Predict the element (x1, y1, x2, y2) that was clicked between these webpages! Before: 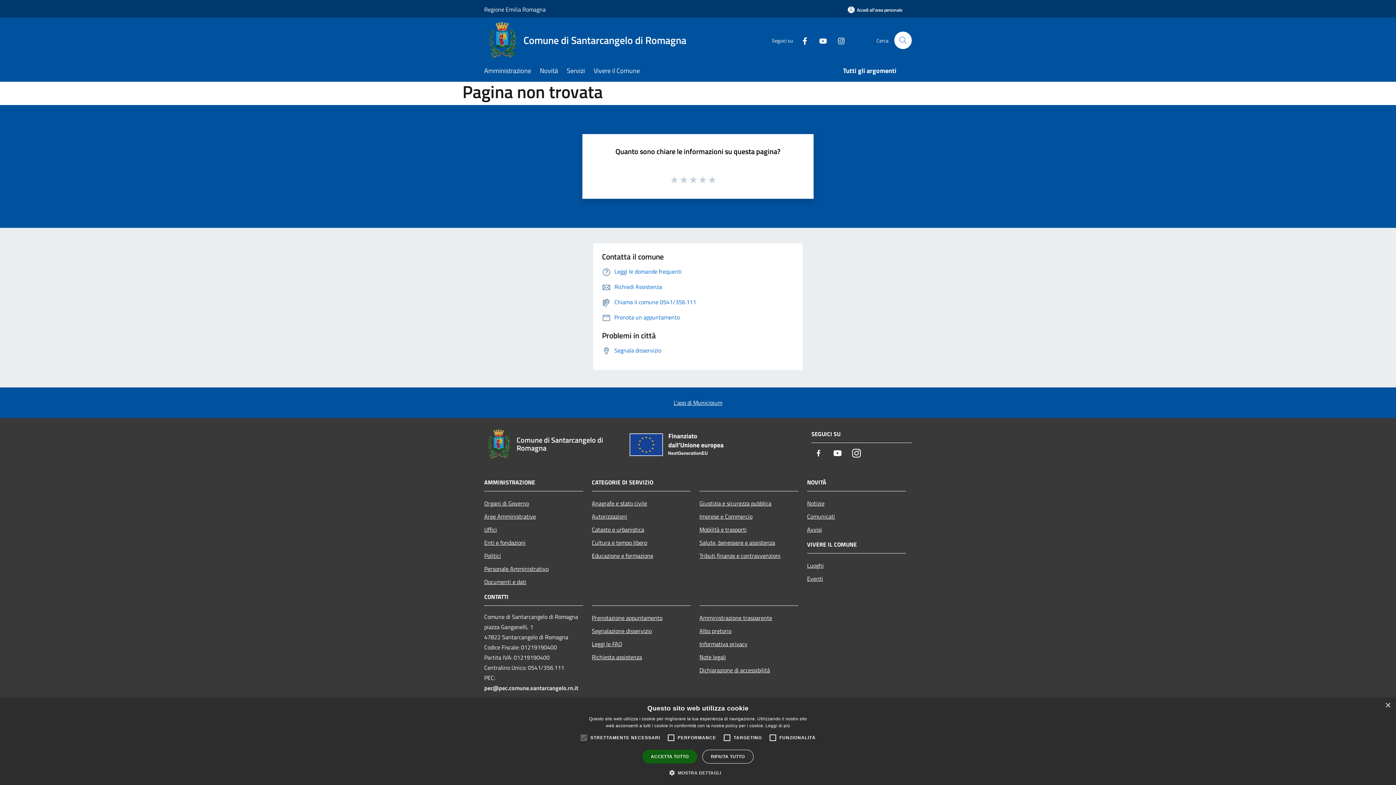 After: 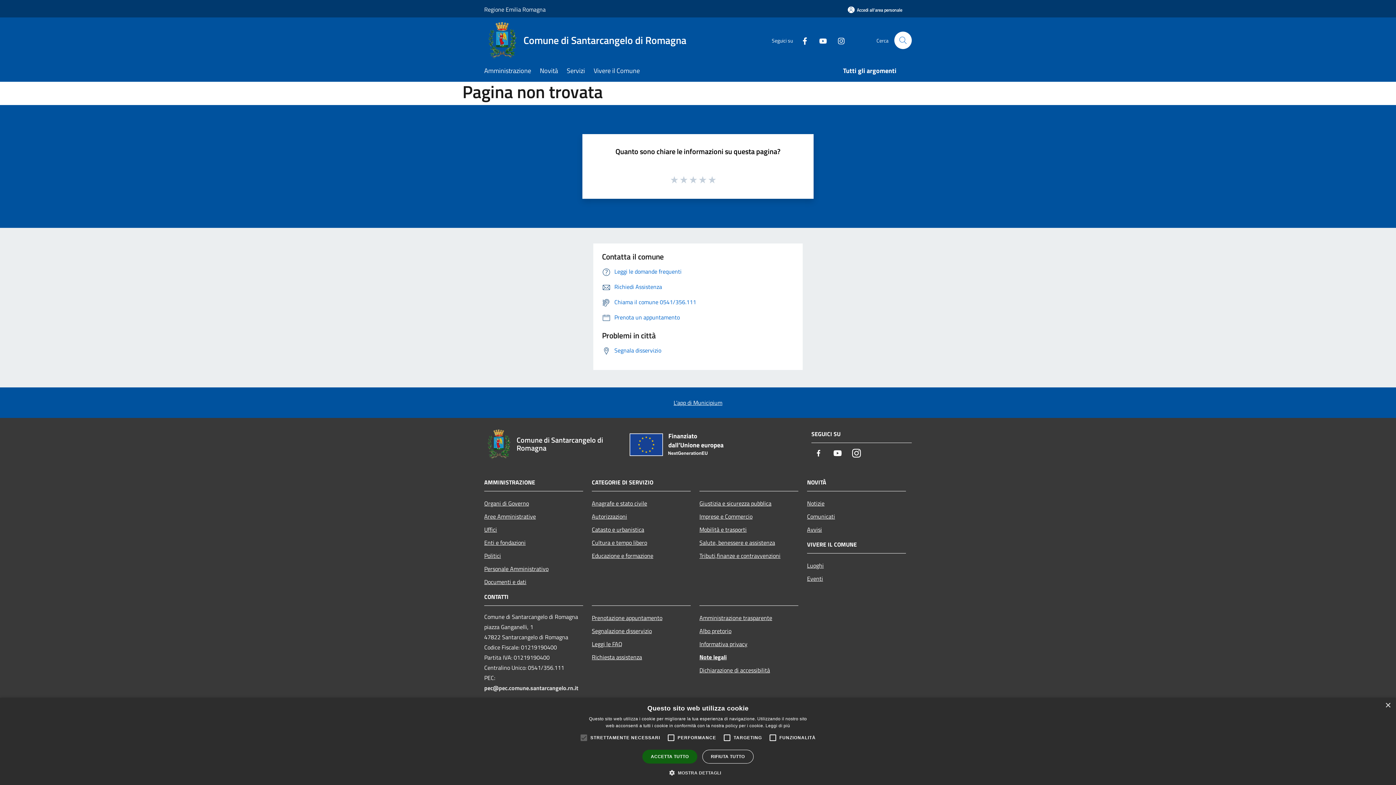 Action: label: Note legali bbox: (699, 650, 798, 663)